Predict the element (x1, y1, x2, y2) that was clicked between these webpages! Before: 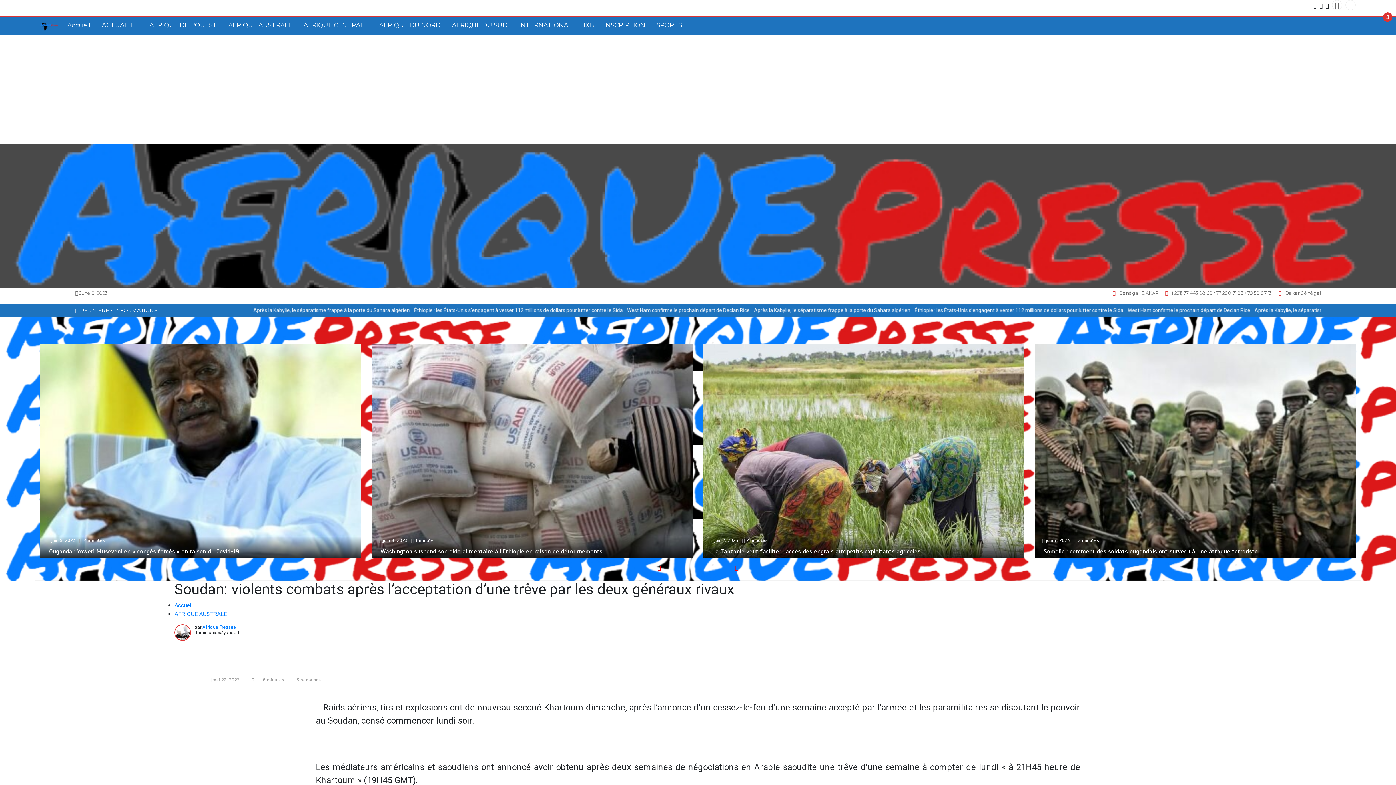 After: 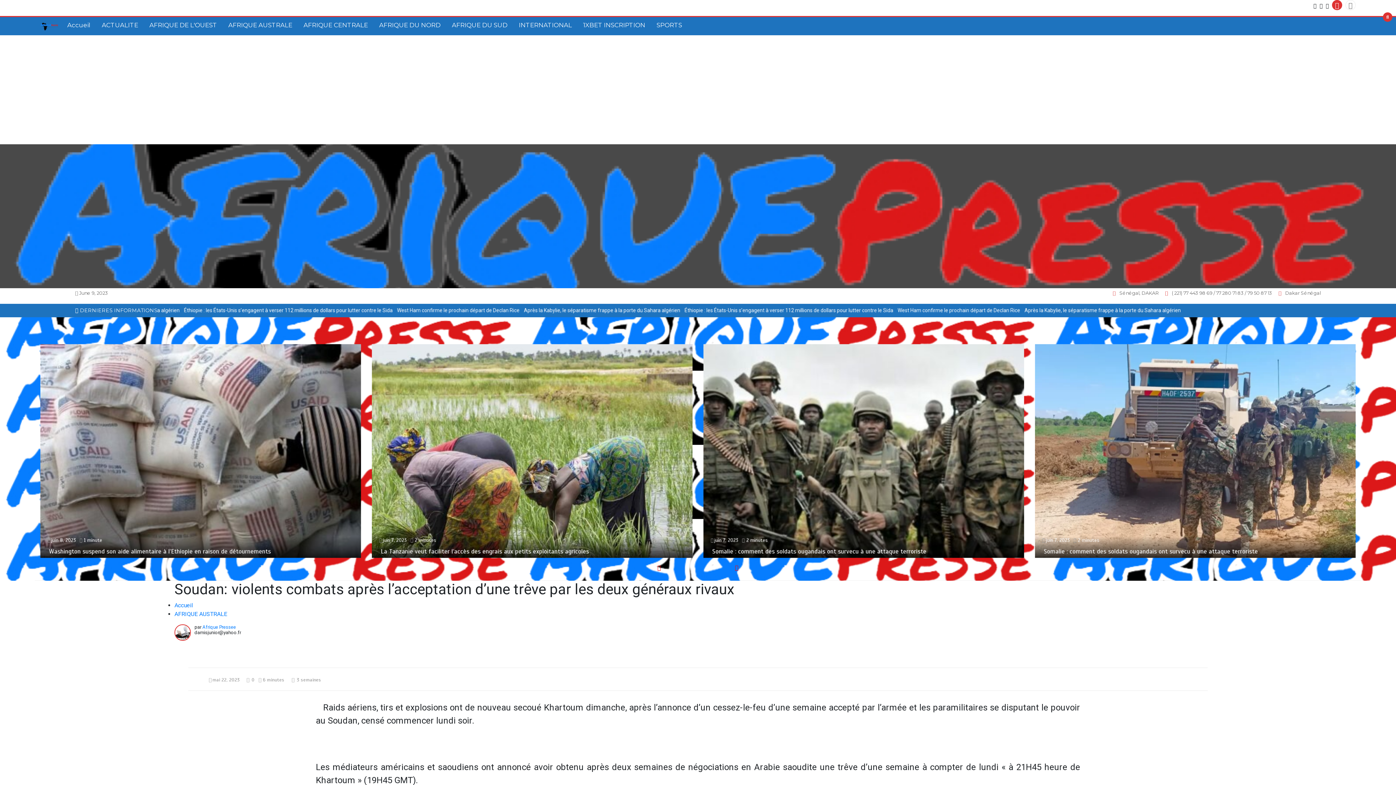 Action: bbox: (1332, 0, 1342, 10)